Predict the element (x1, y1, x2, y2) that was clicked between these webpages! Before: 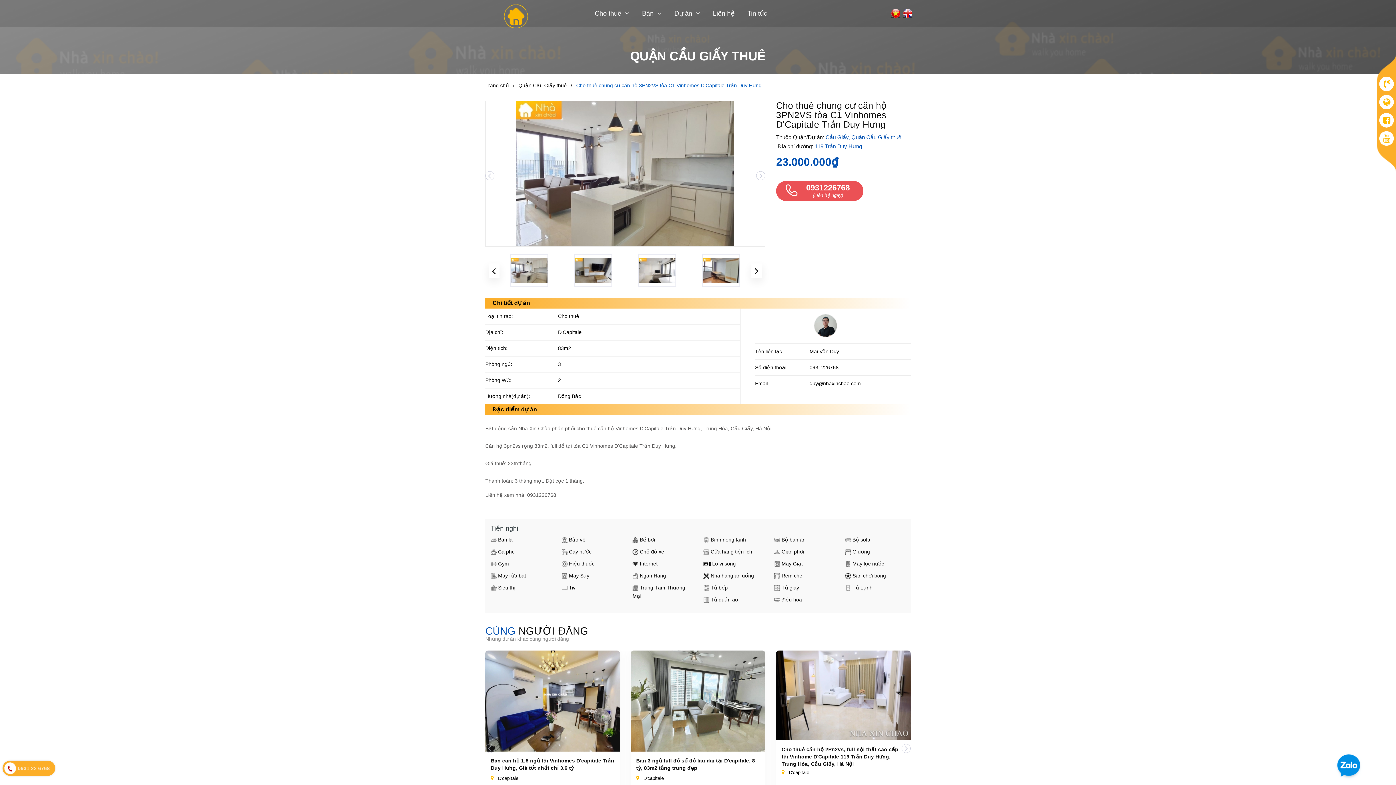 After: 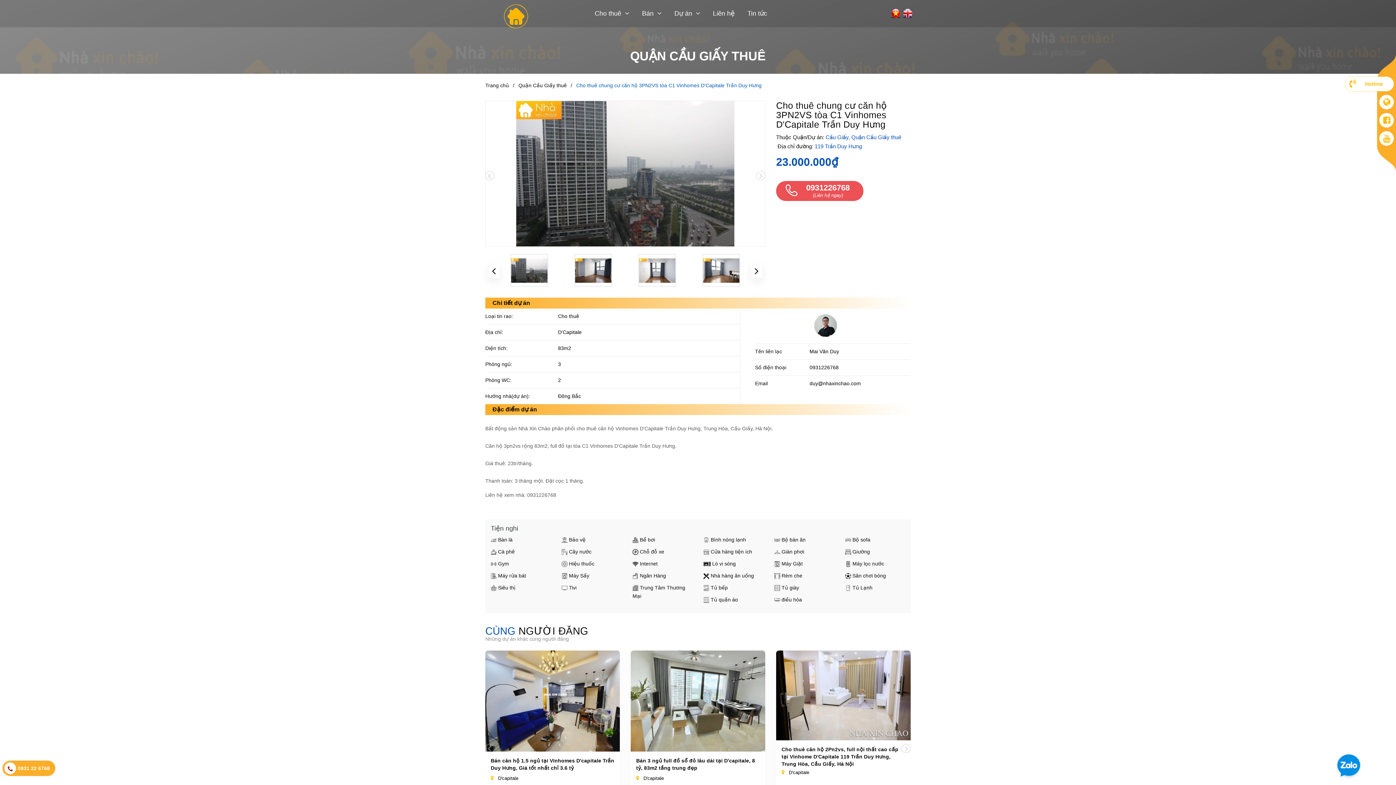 Action: bbox: (1379, 76, 1394, 91)